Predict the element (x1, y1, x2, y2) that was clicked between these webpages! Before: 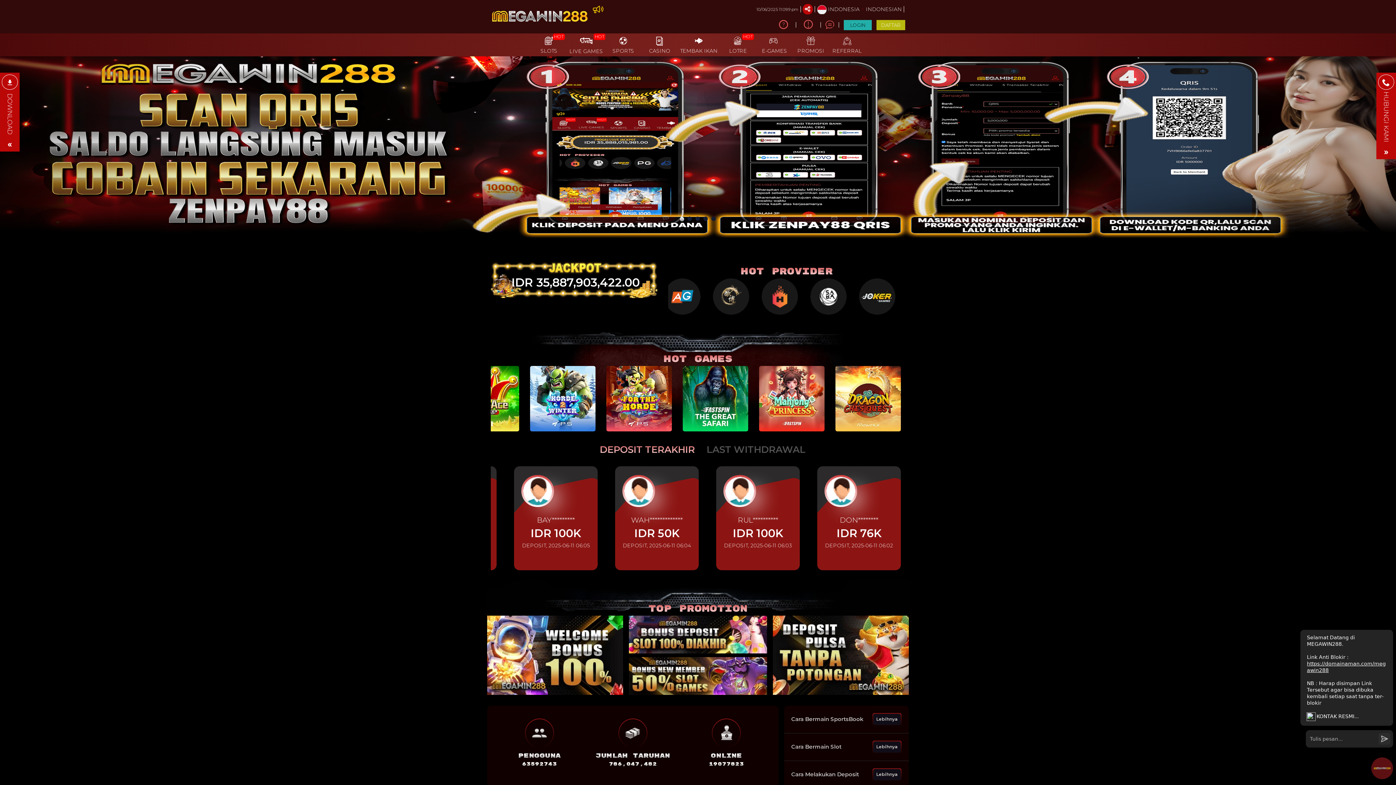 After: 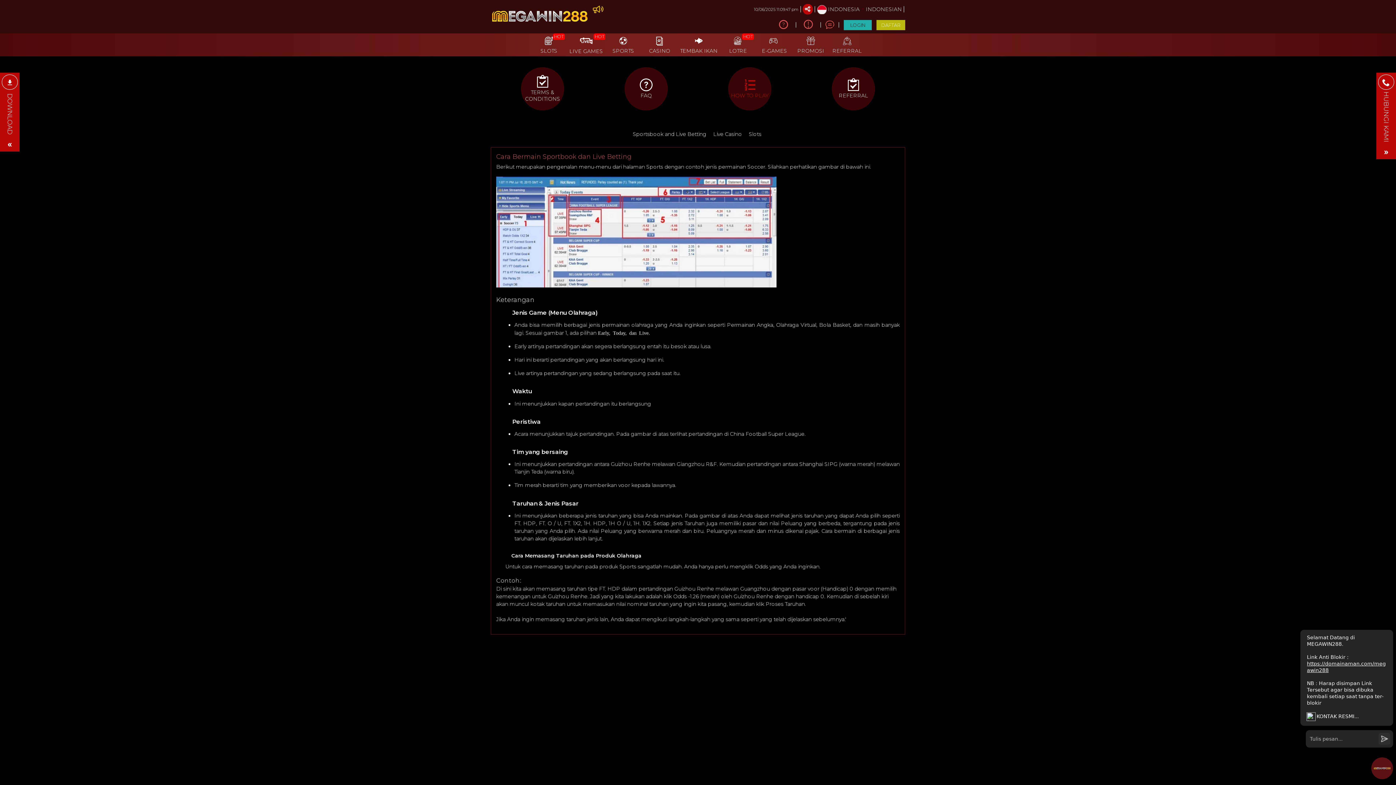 Action: bbox: (873, 714, 901, 725) label: Lebihnya